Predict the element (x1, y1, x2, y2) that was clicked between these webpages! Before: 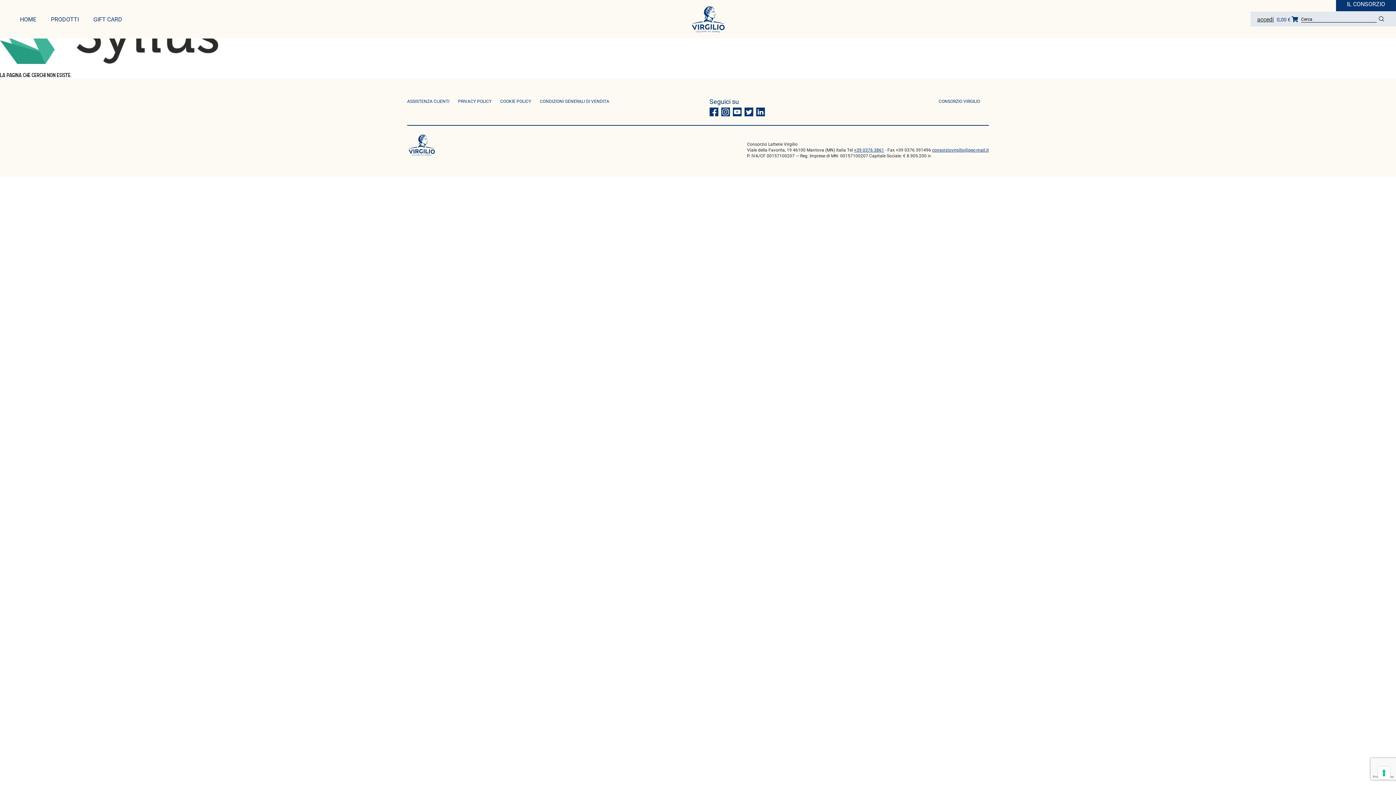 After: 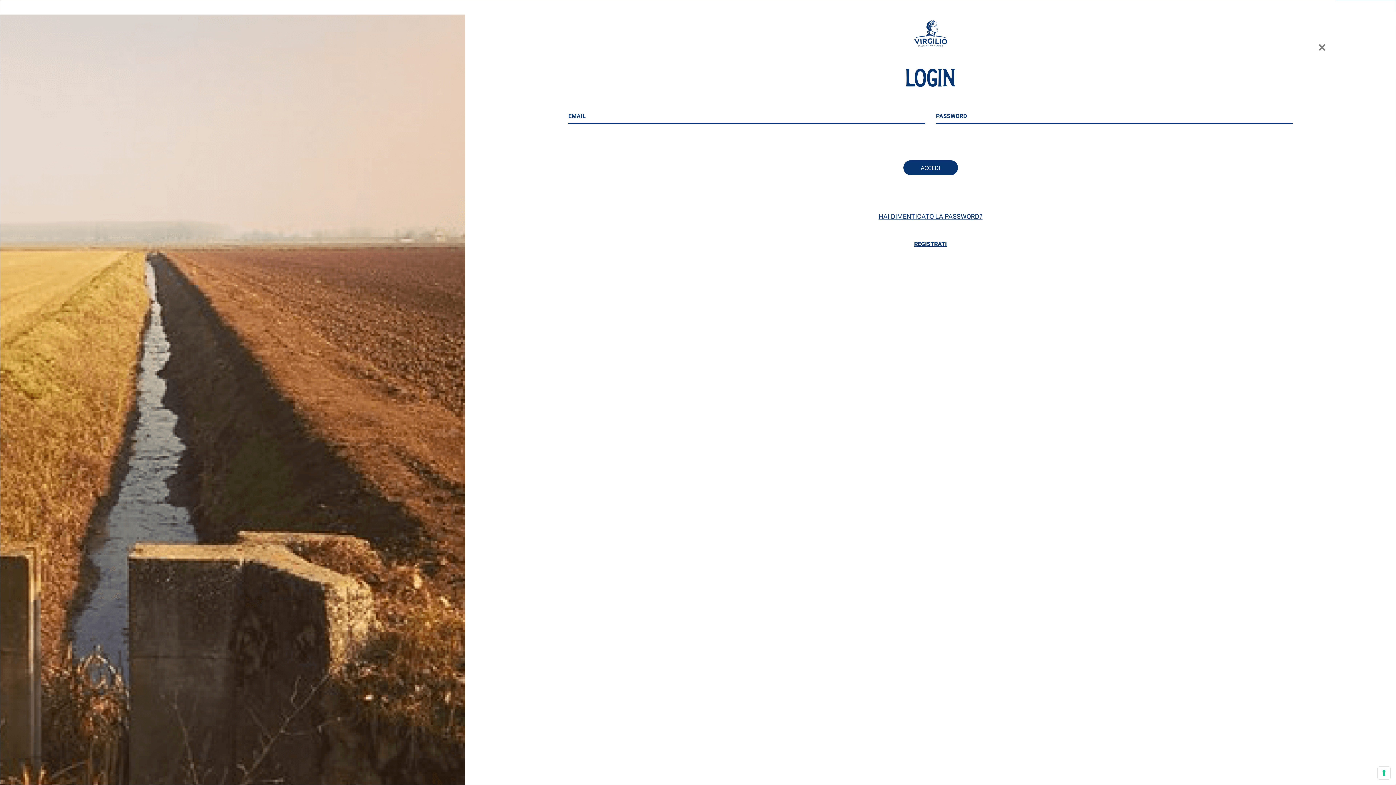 Action: bbox: (1257, 15, 1274, 23) label: accedi